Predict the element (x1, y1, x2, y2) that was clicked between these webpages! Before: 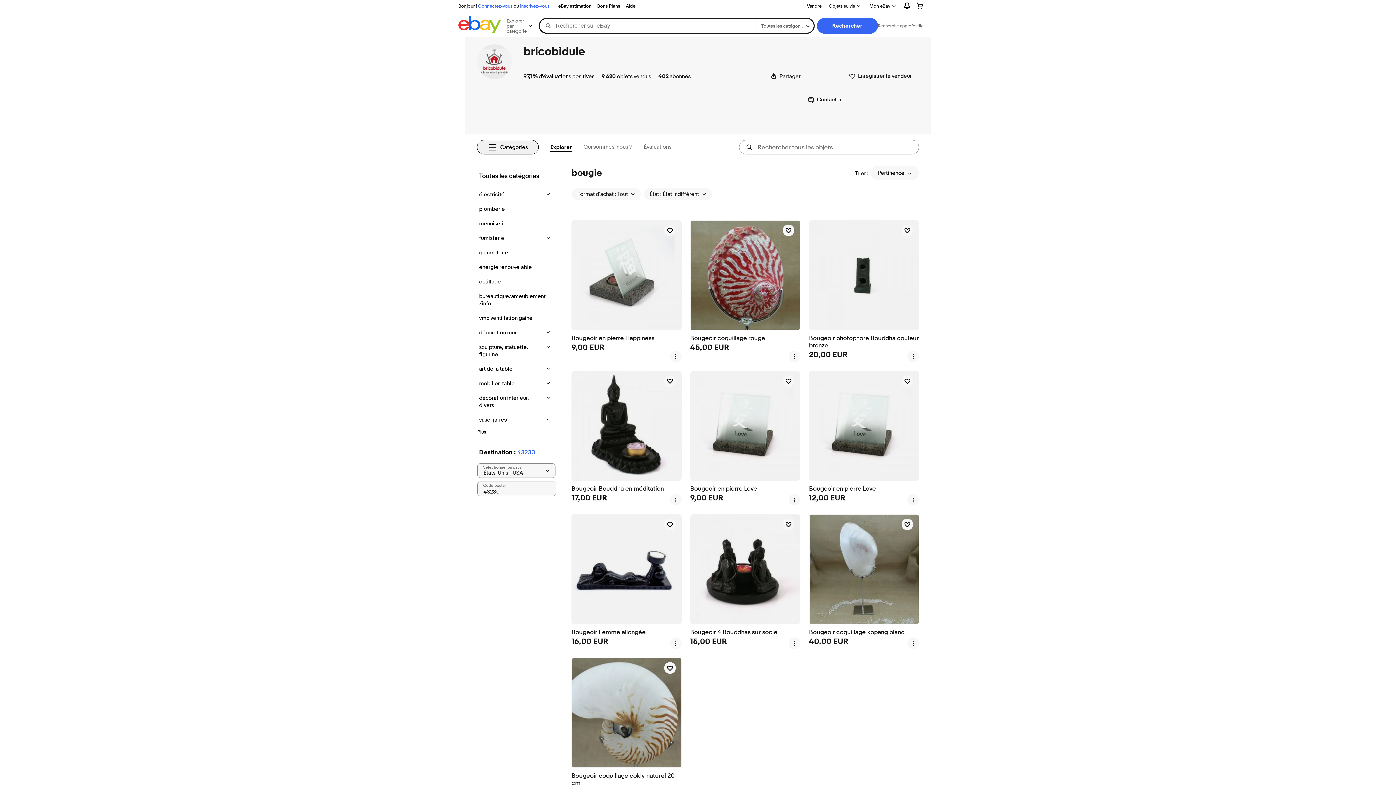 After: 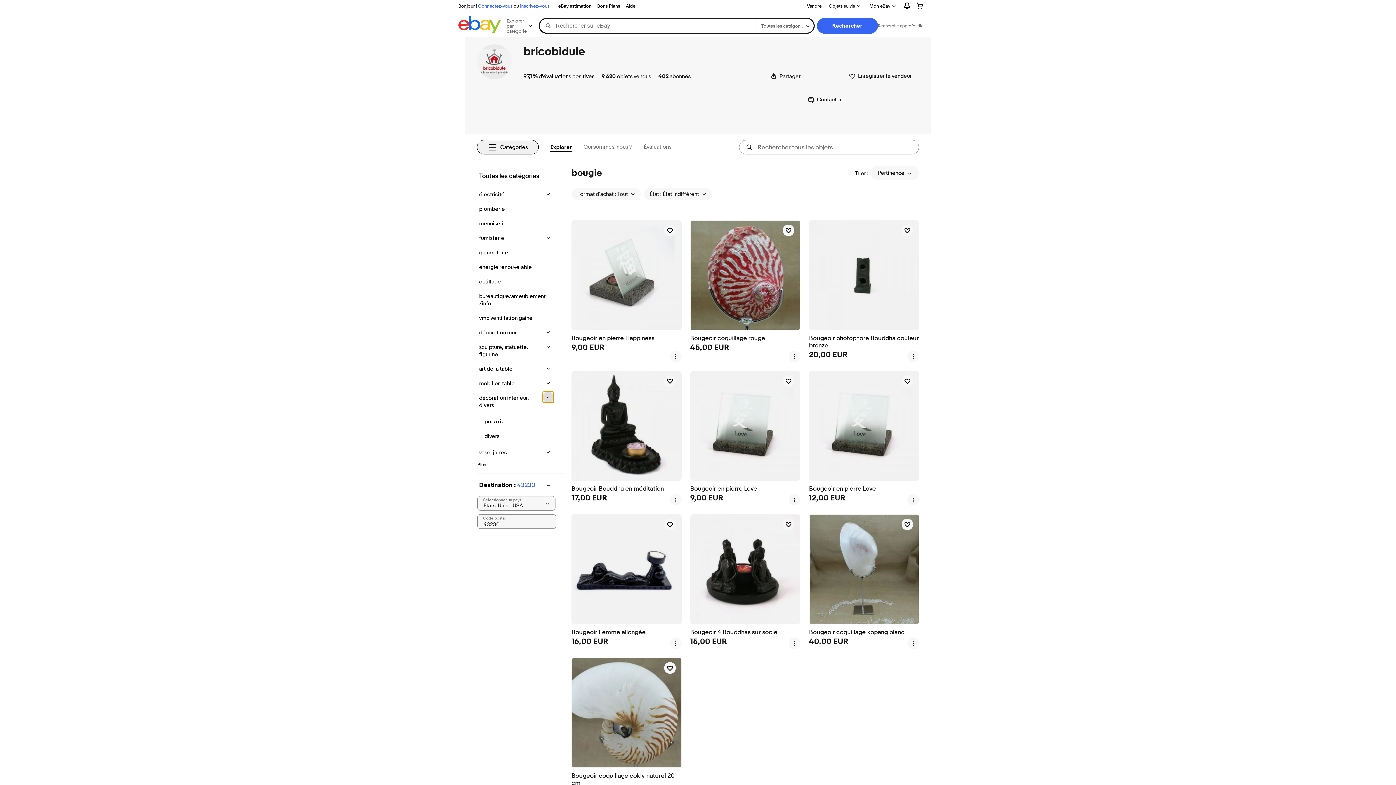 Action: label: Sous-menu de décoration intérieur, divers bbox: (542, 392, 553, 402)